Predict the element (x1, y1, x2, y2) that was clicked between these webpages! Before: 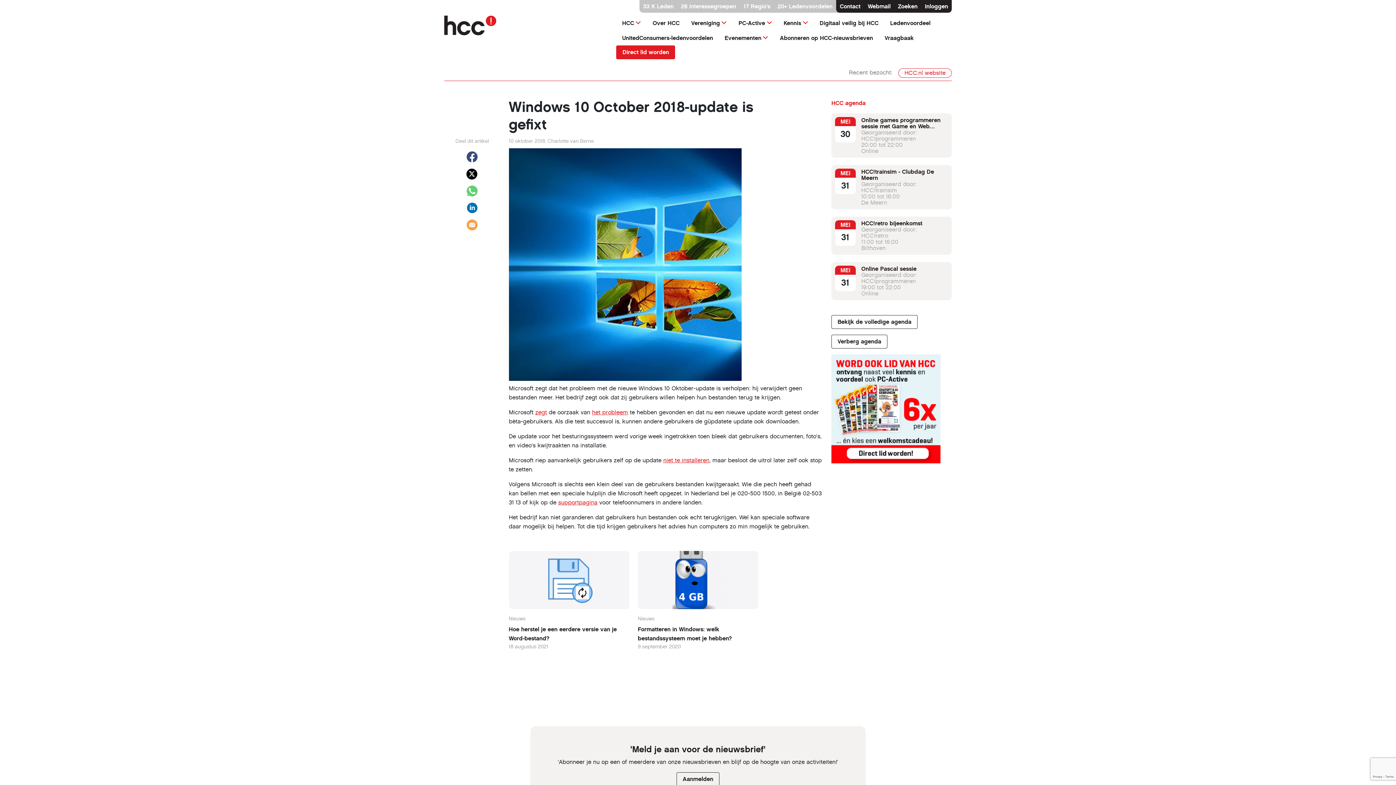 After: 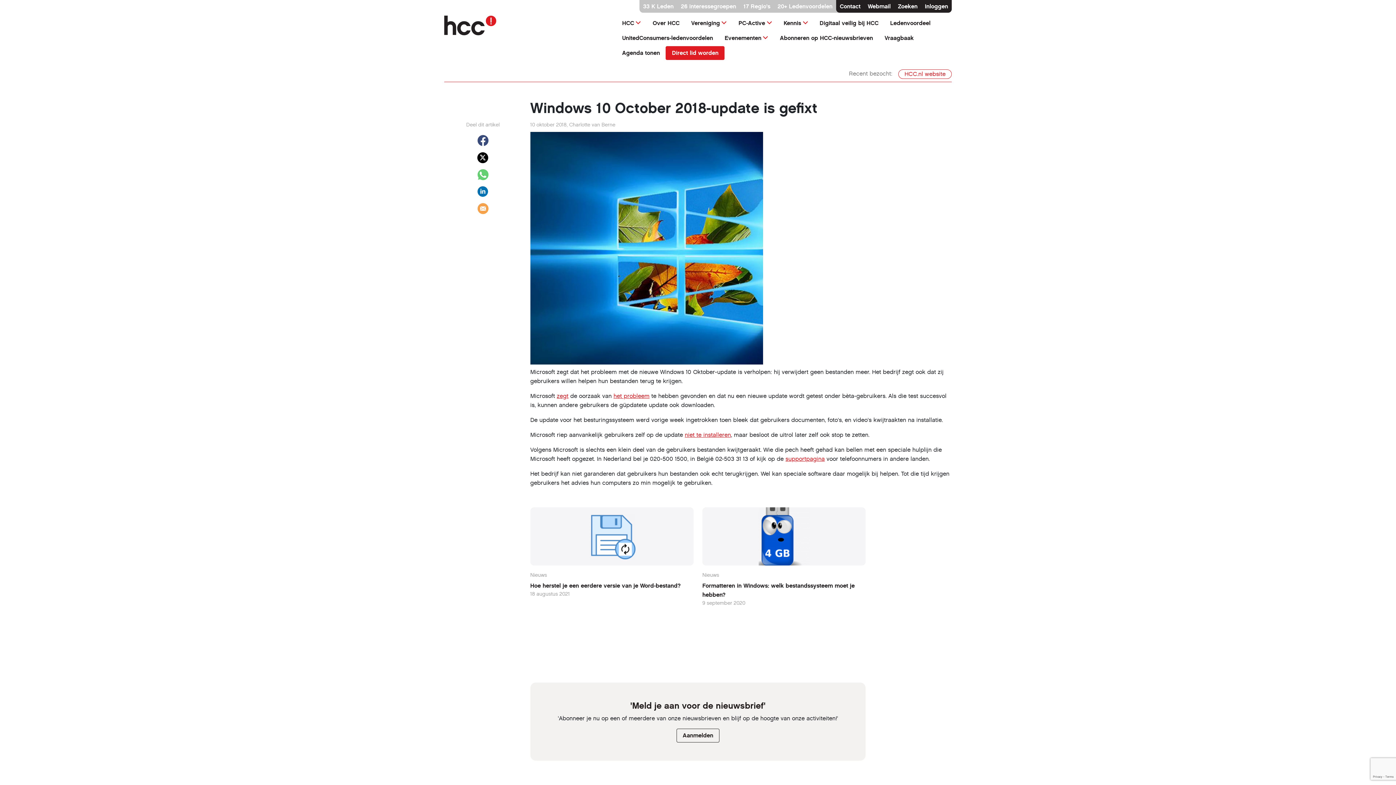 Action: label: Verberg agenda bbox: (831, 334, 887, 348)